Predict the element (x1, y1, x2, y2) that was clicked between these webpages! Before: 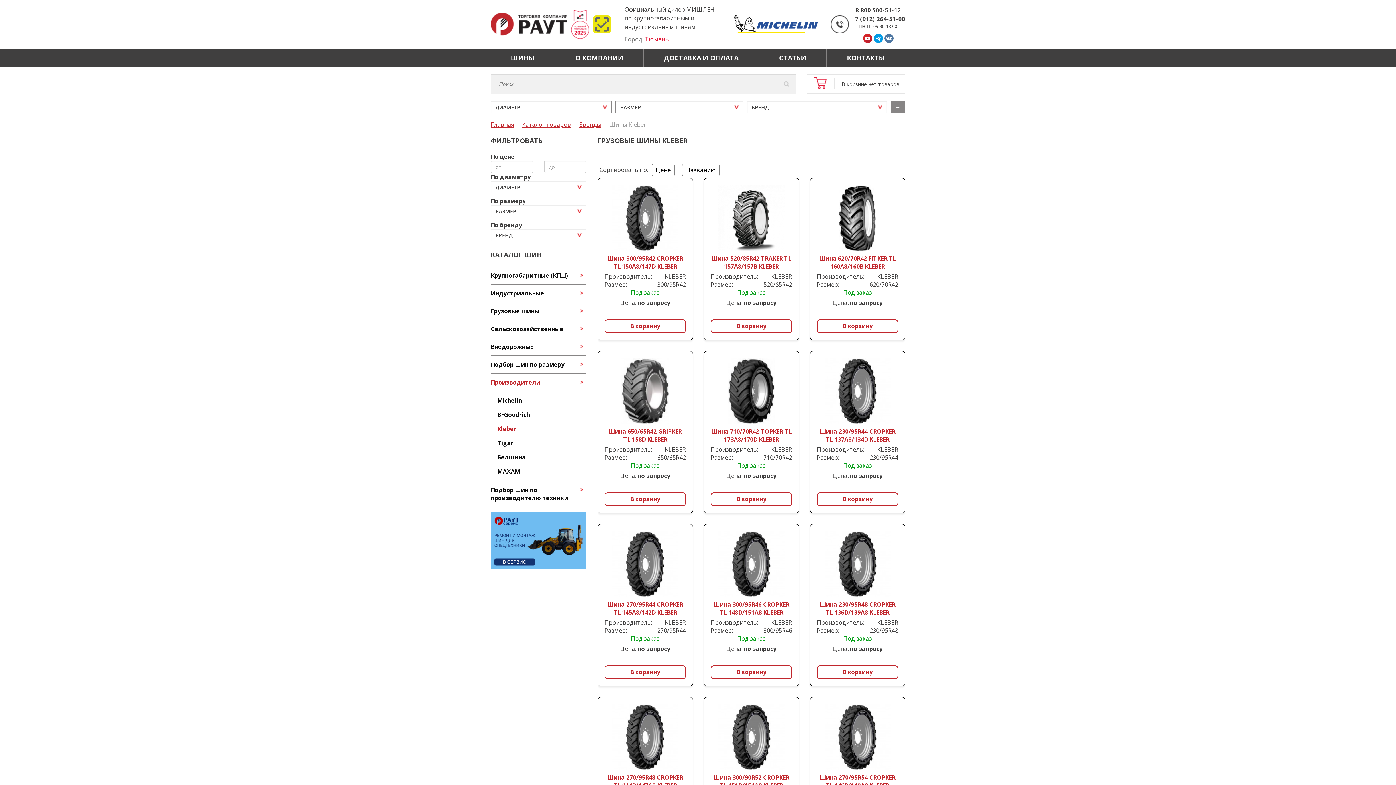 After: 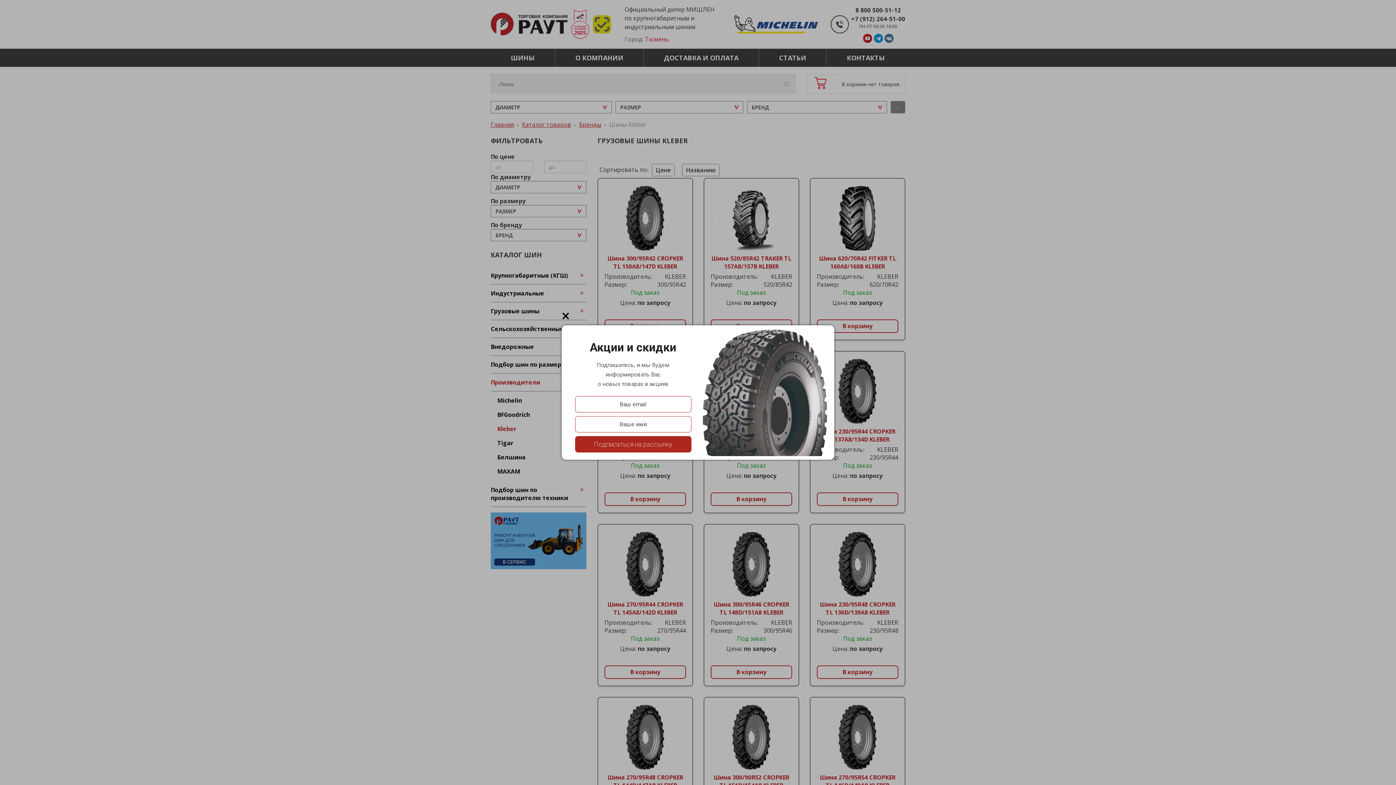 Action: label: В корзину bbox: (817, 665, 898, 679)